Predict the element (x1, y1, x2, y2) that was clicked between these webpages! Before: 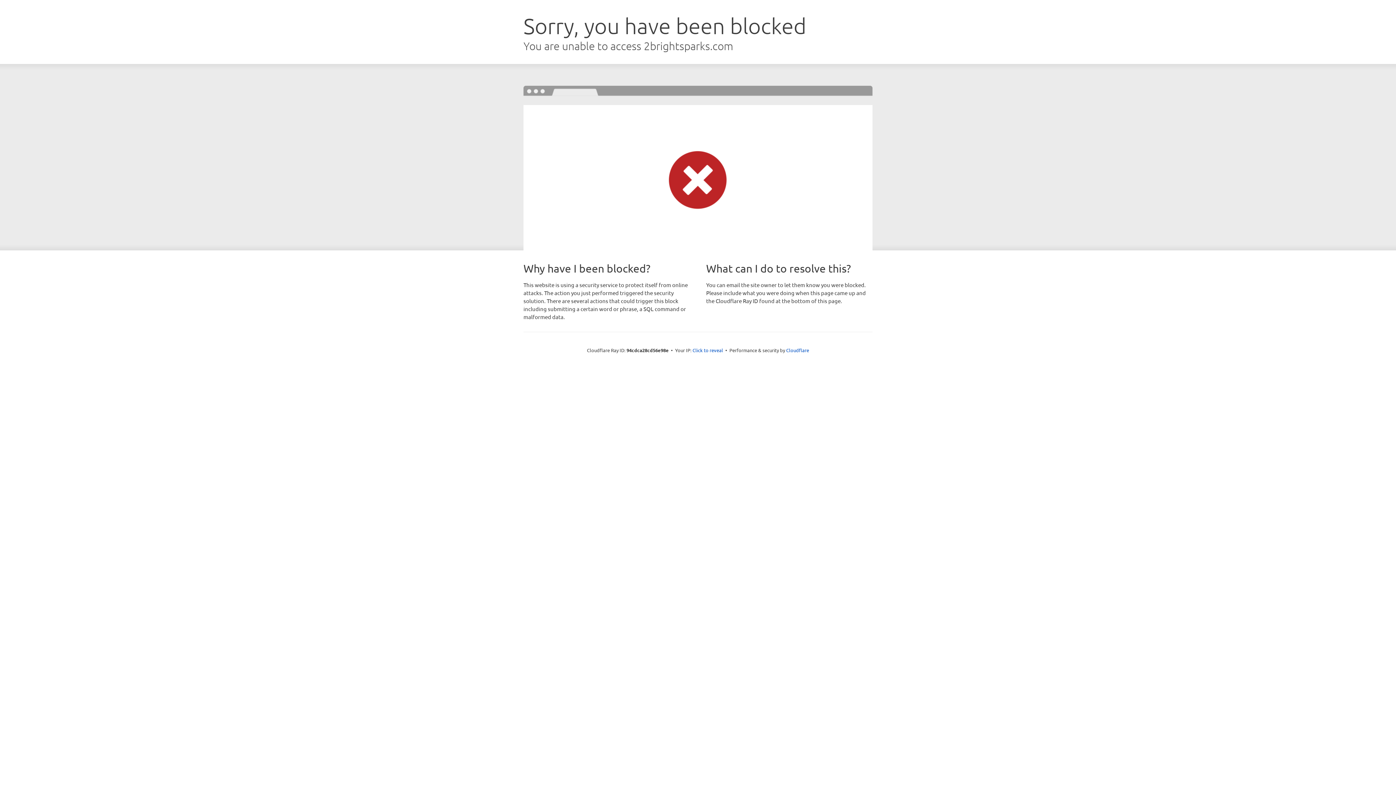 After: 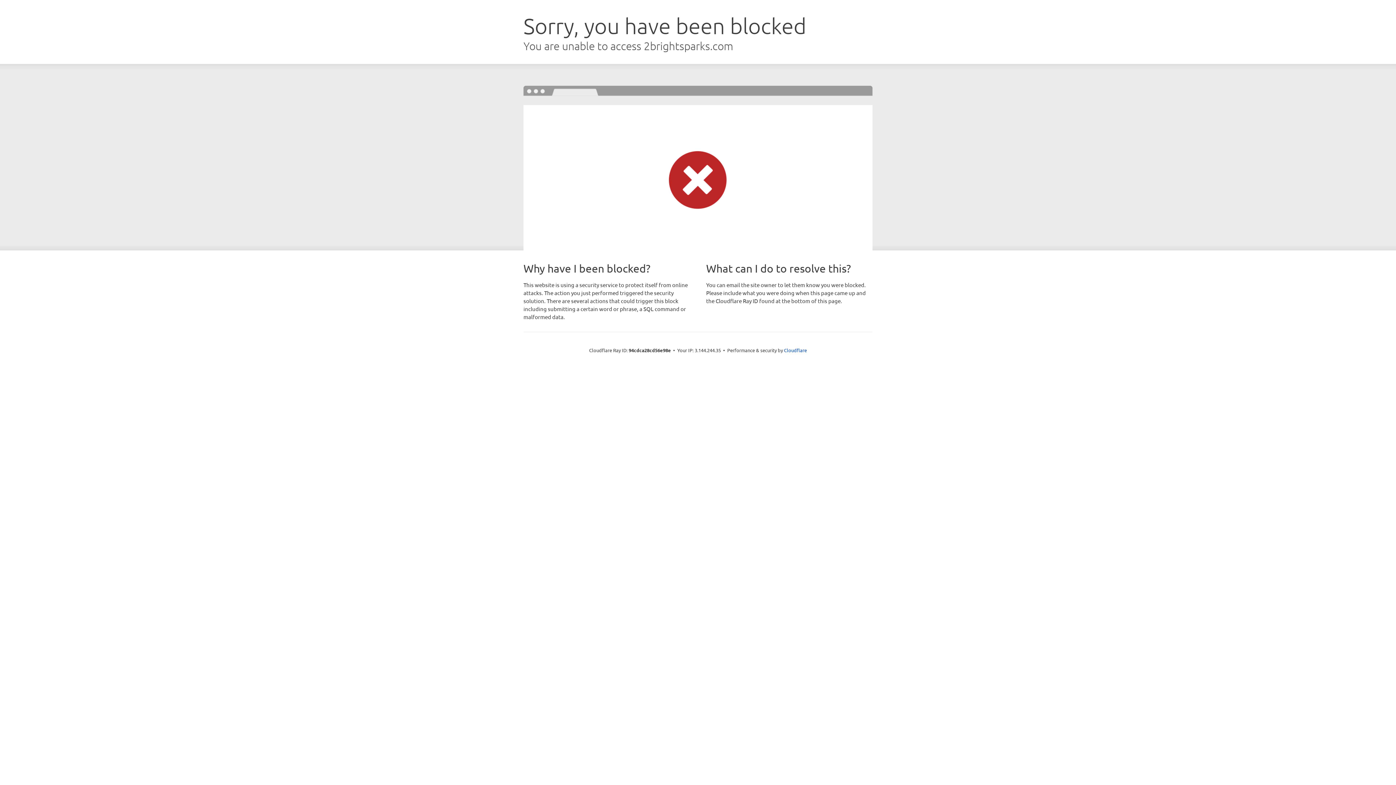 Action: label: Click to reveal bbox: (692, 346, 723, 353)